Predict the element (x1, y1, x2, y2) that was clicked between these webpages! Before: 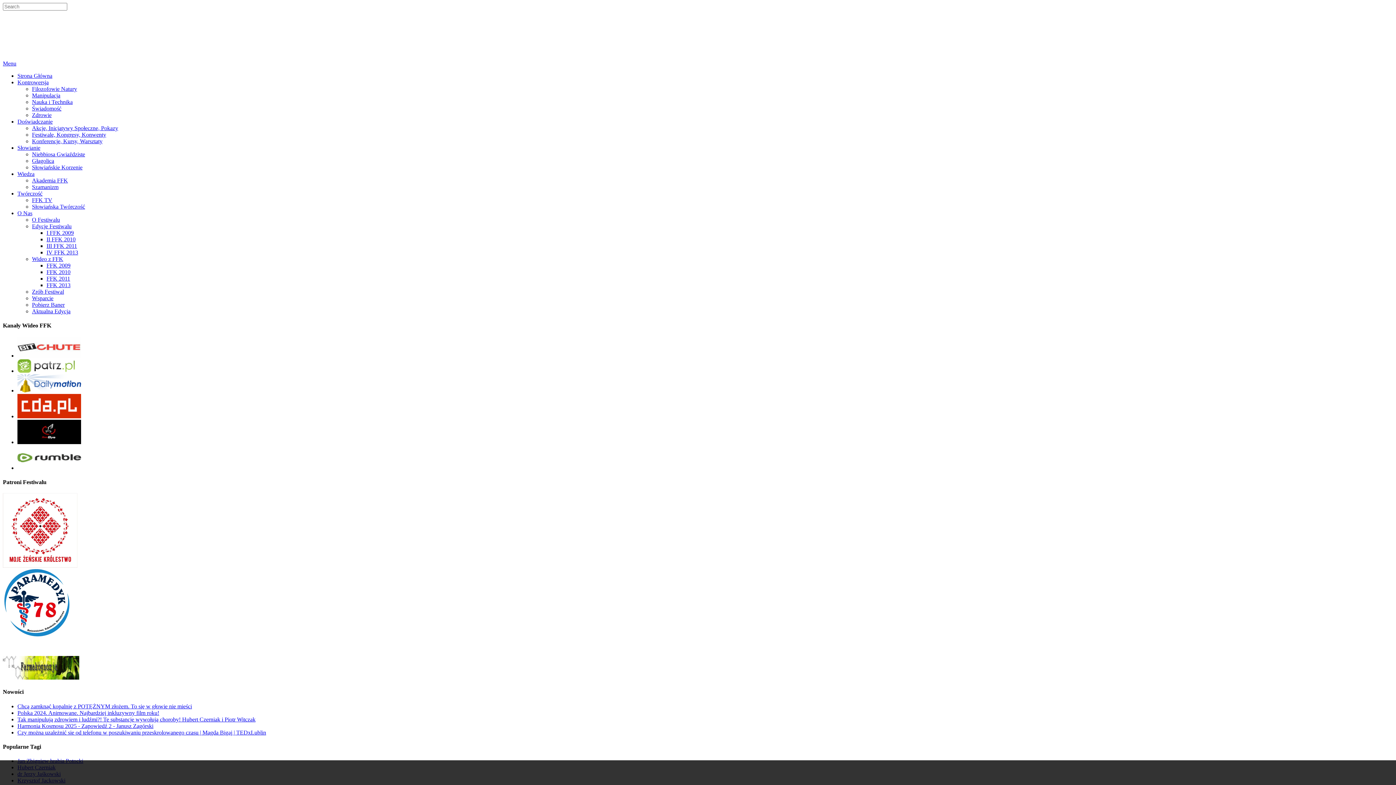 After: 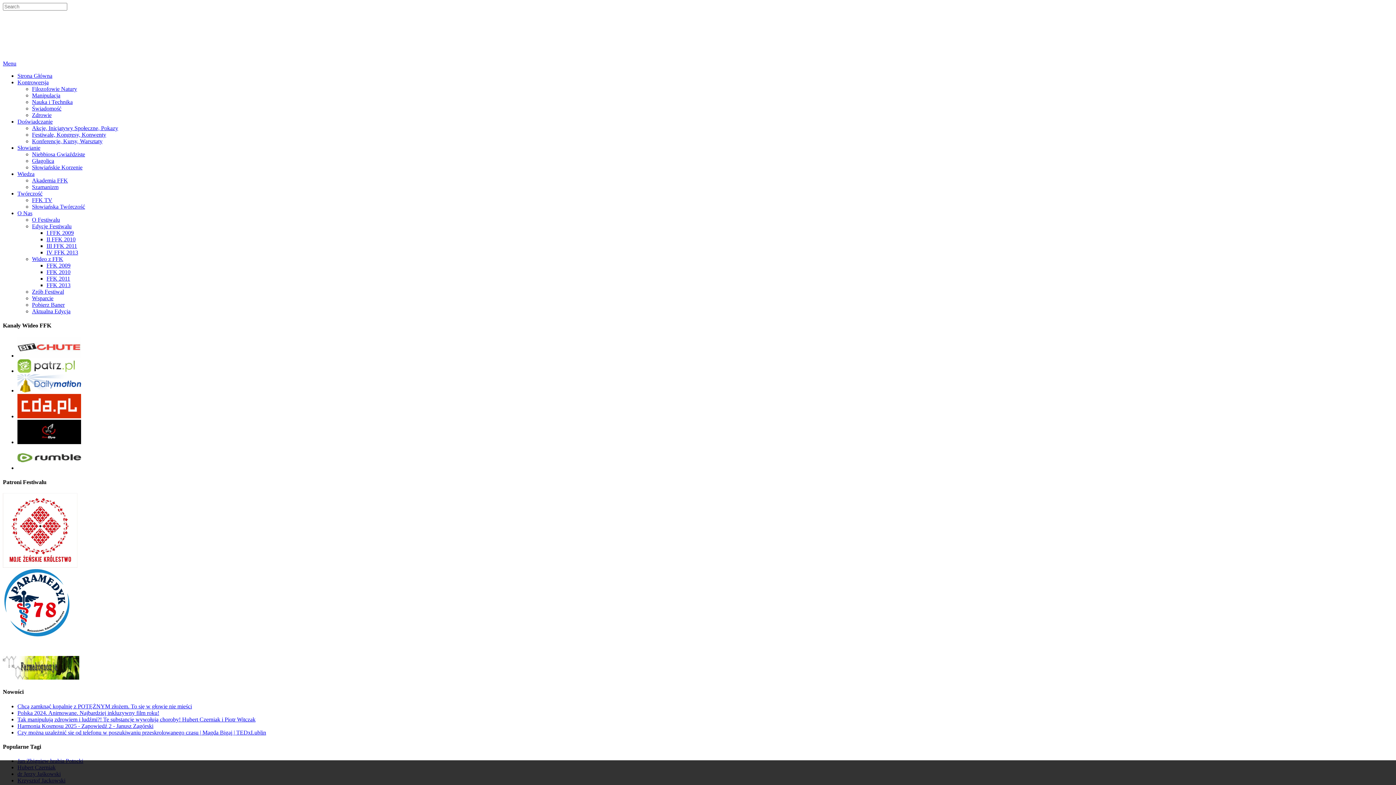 Action: bbox: (17, 703, 192, 709) label: Chcą zamknąć kopalnię z POTĘŻNYM złożem. To się w głowie nie mieści